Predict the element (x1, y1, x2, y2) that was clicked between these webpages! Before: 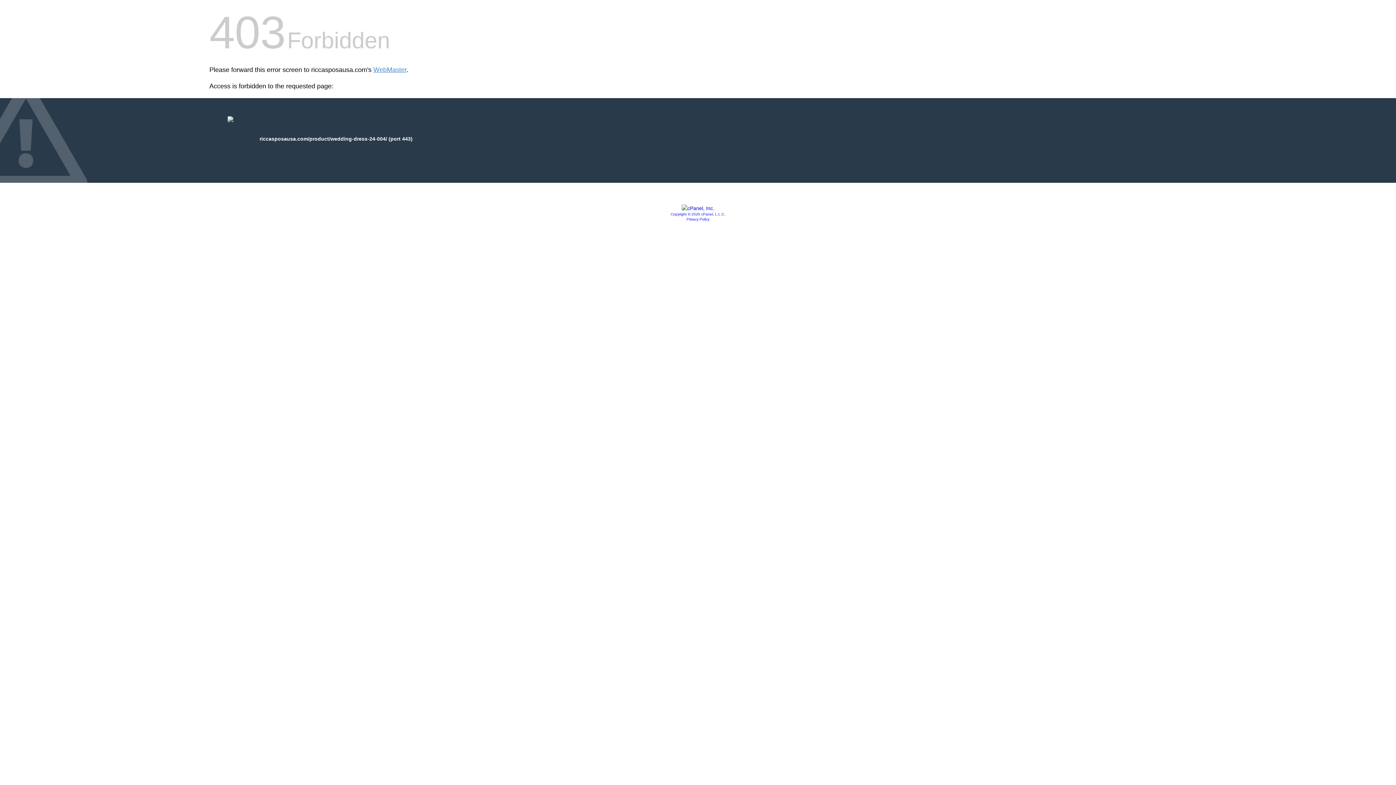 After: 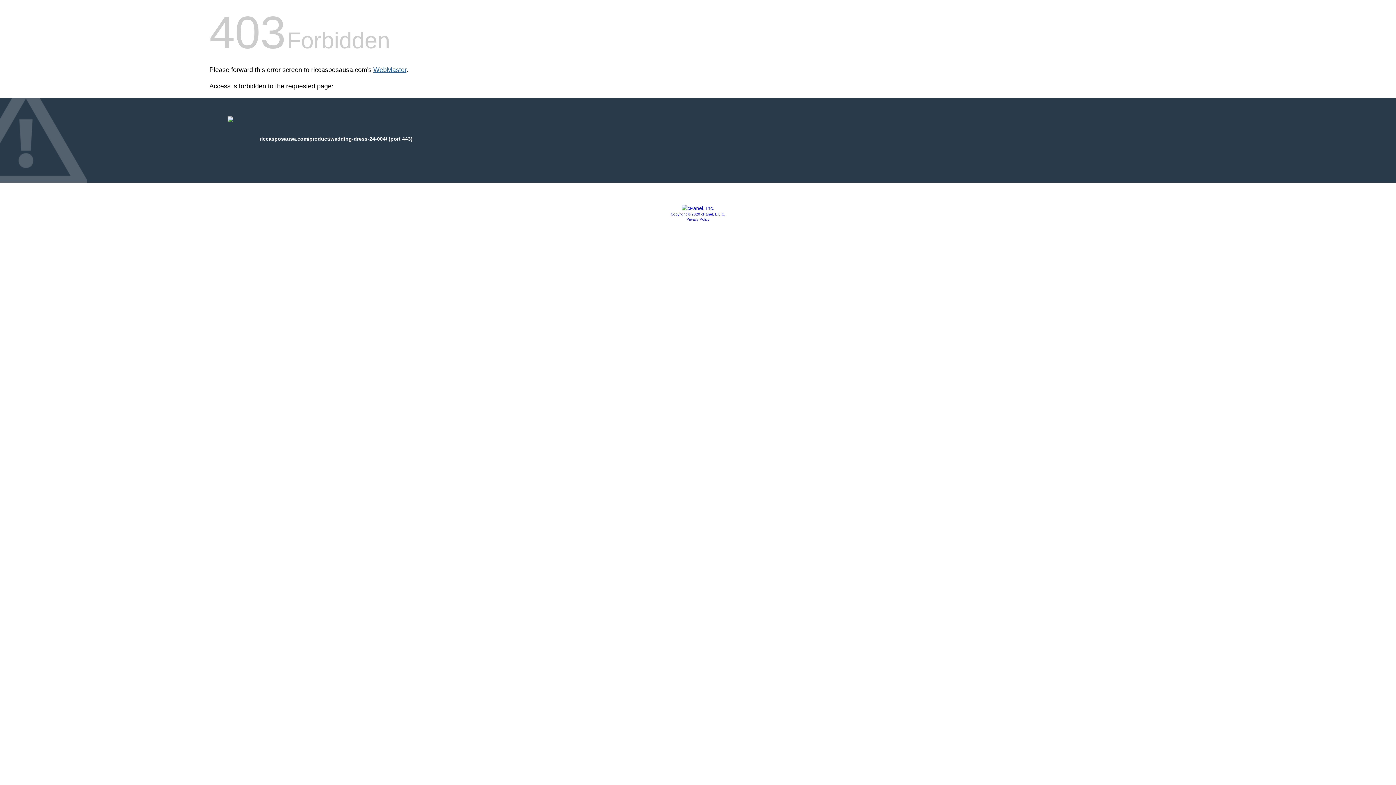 Action: bbox: (373, 66, 406, 73) label: WebMaster